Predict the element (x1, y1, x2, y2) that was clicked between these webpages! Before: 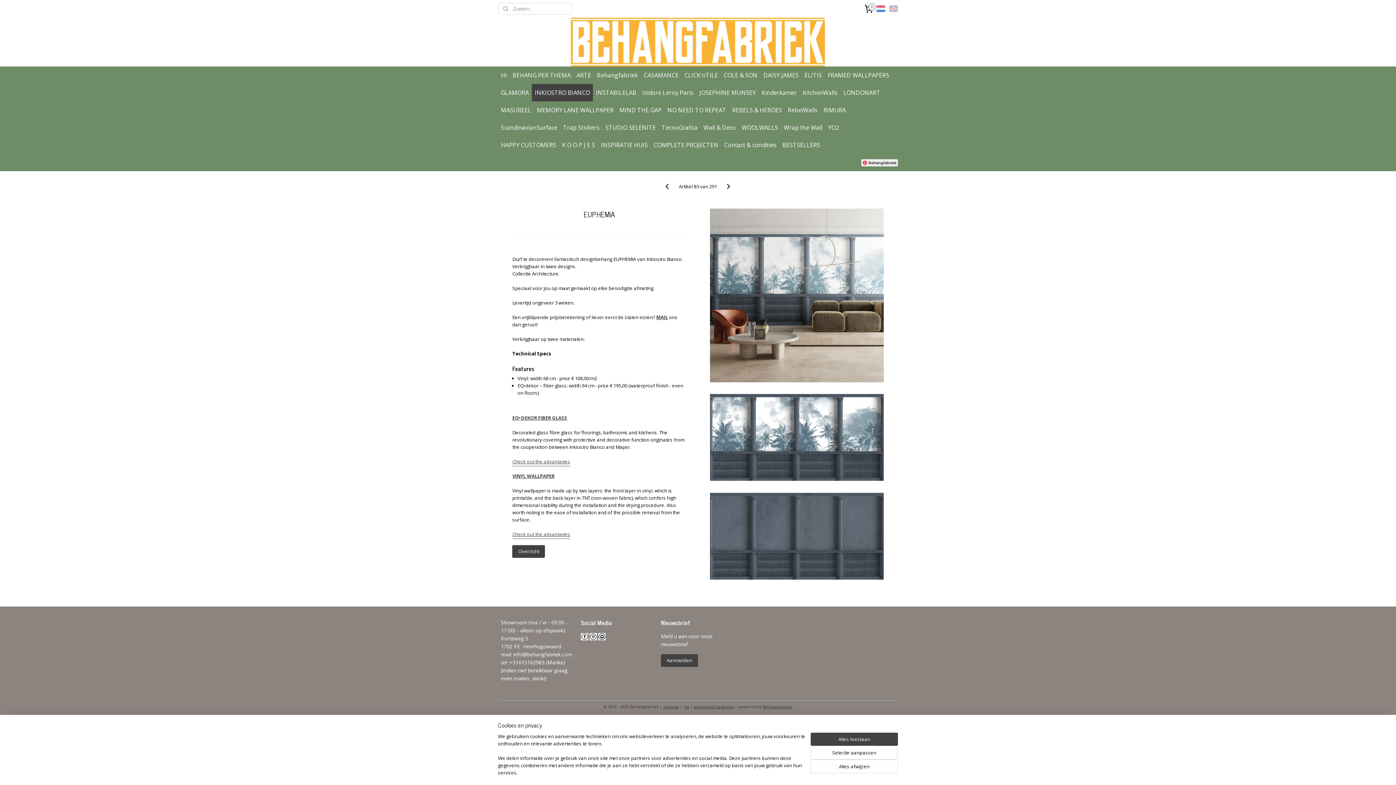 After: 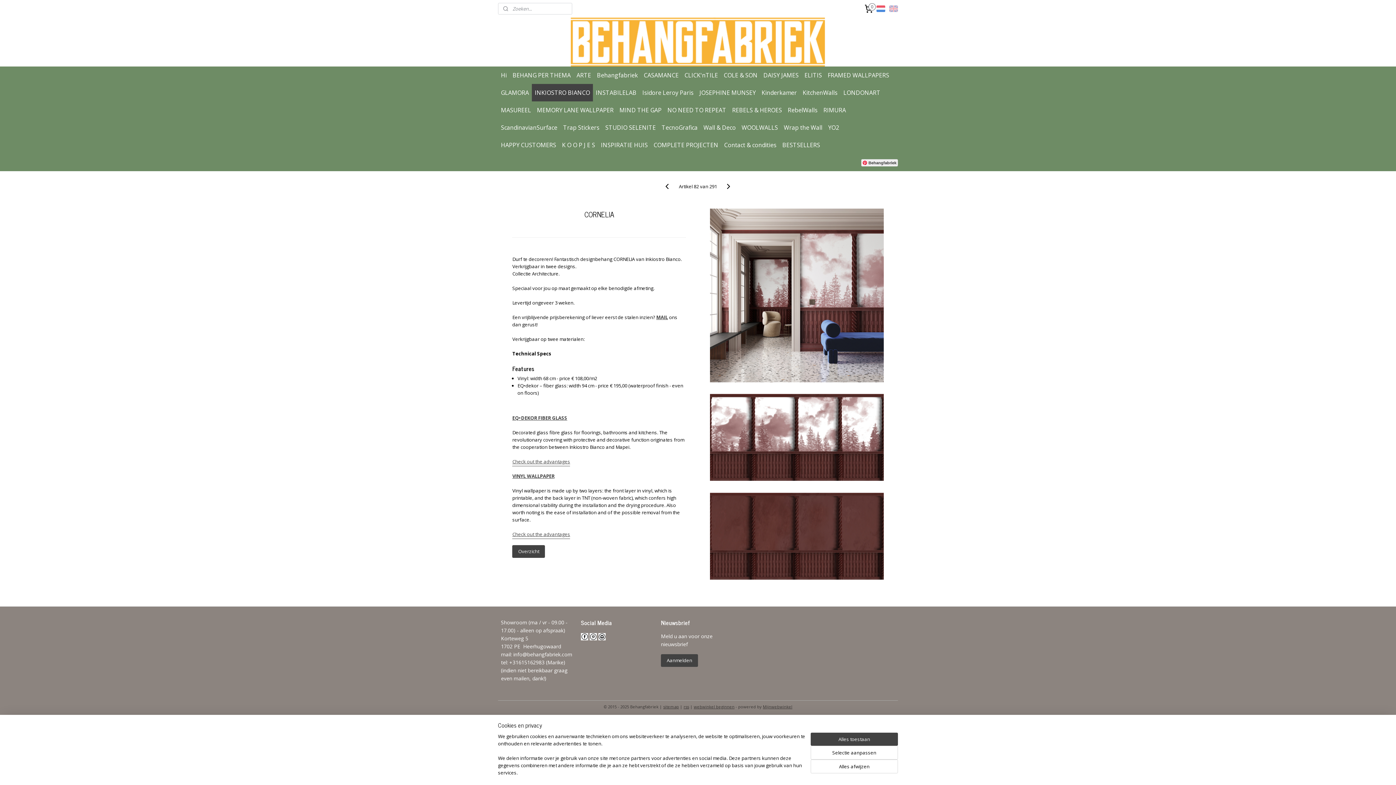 Action: bbox: (663, 182, 671, 190)